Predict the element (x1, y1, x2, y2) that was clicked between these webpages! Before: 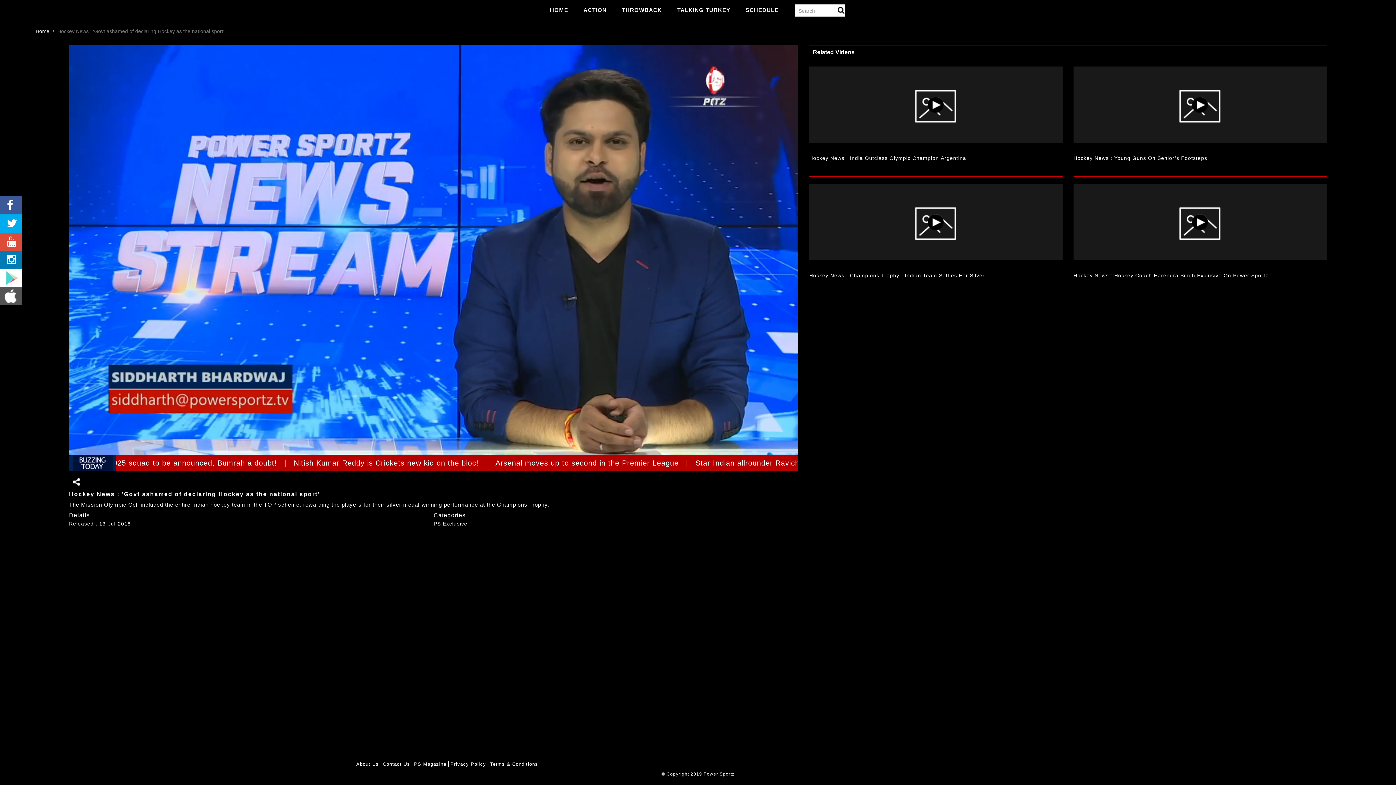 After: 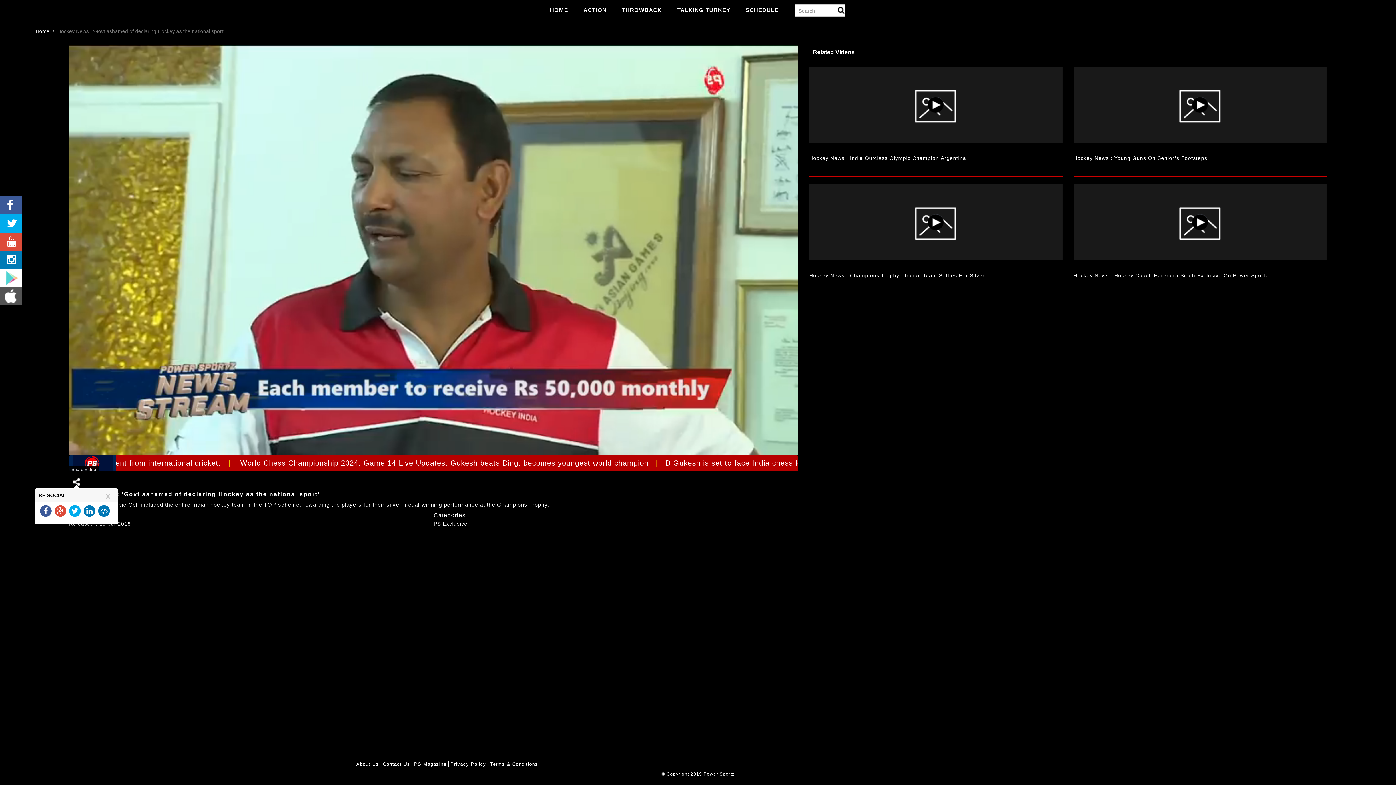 Action: bbox: (72, 479, 80, 484)